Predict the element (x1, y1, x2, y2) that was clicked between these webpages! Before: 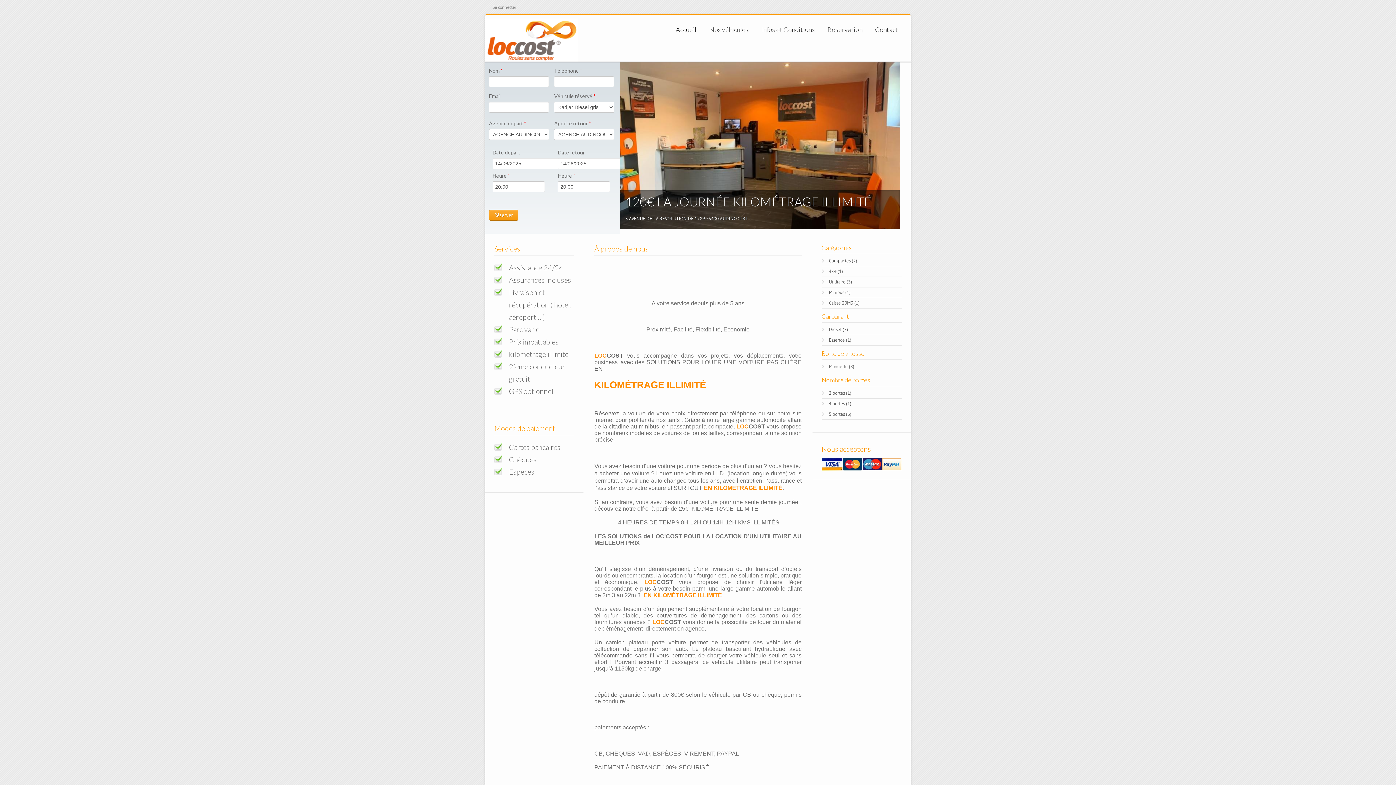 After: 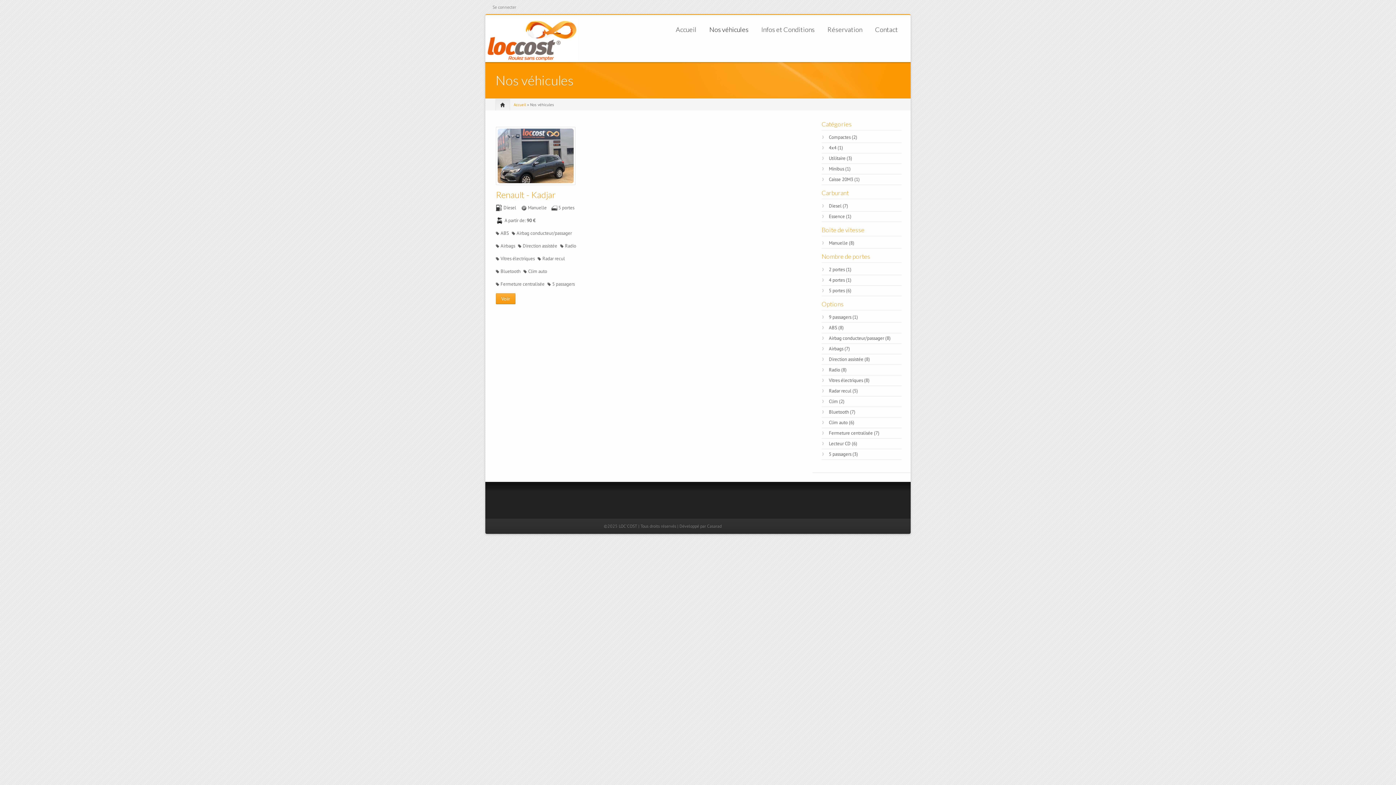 Action: bbox: (829, 266, 901, 276) label: 4x4 (1)